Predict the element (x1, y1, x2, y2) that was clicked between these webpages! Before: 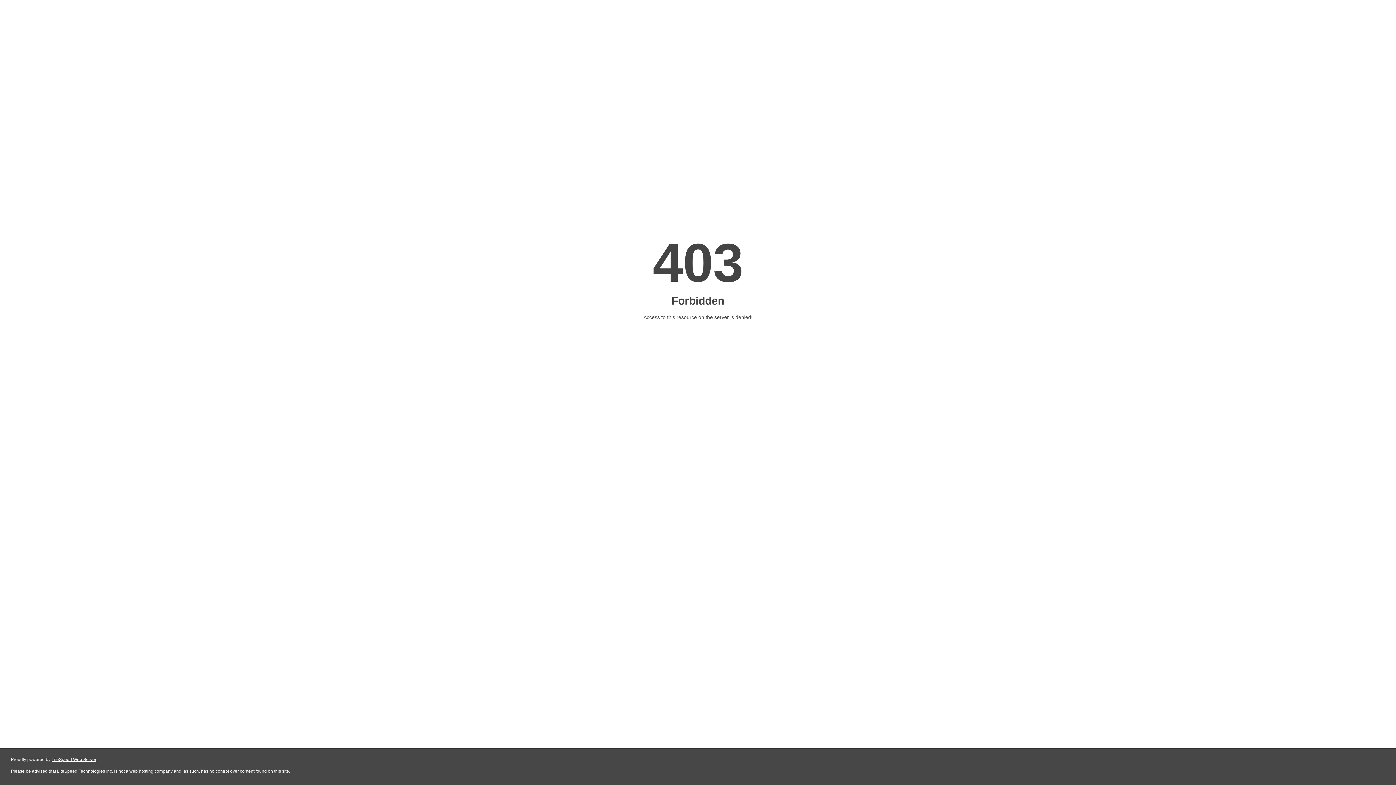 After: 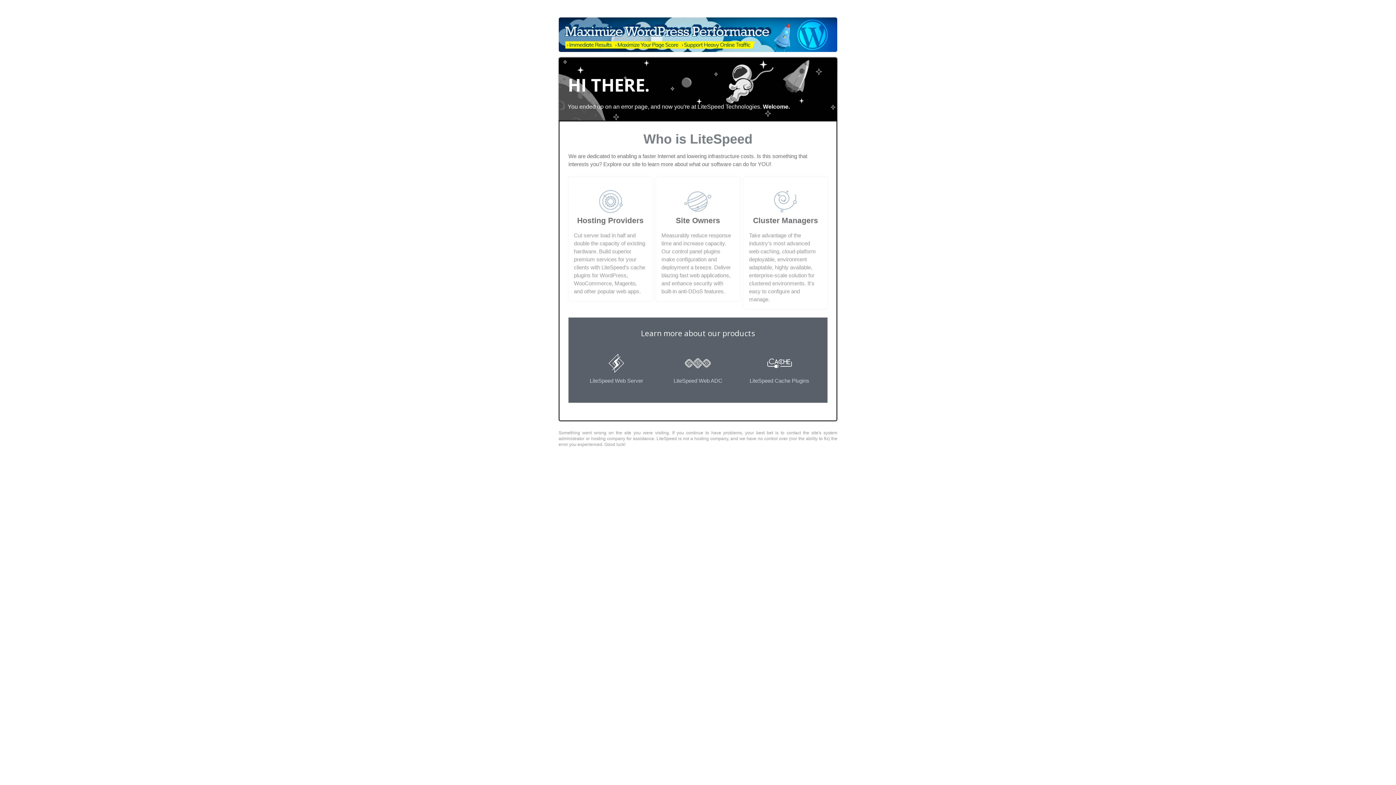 Action: bbox: (51, 757, 96, 762) label: LiteSpeed Web Server